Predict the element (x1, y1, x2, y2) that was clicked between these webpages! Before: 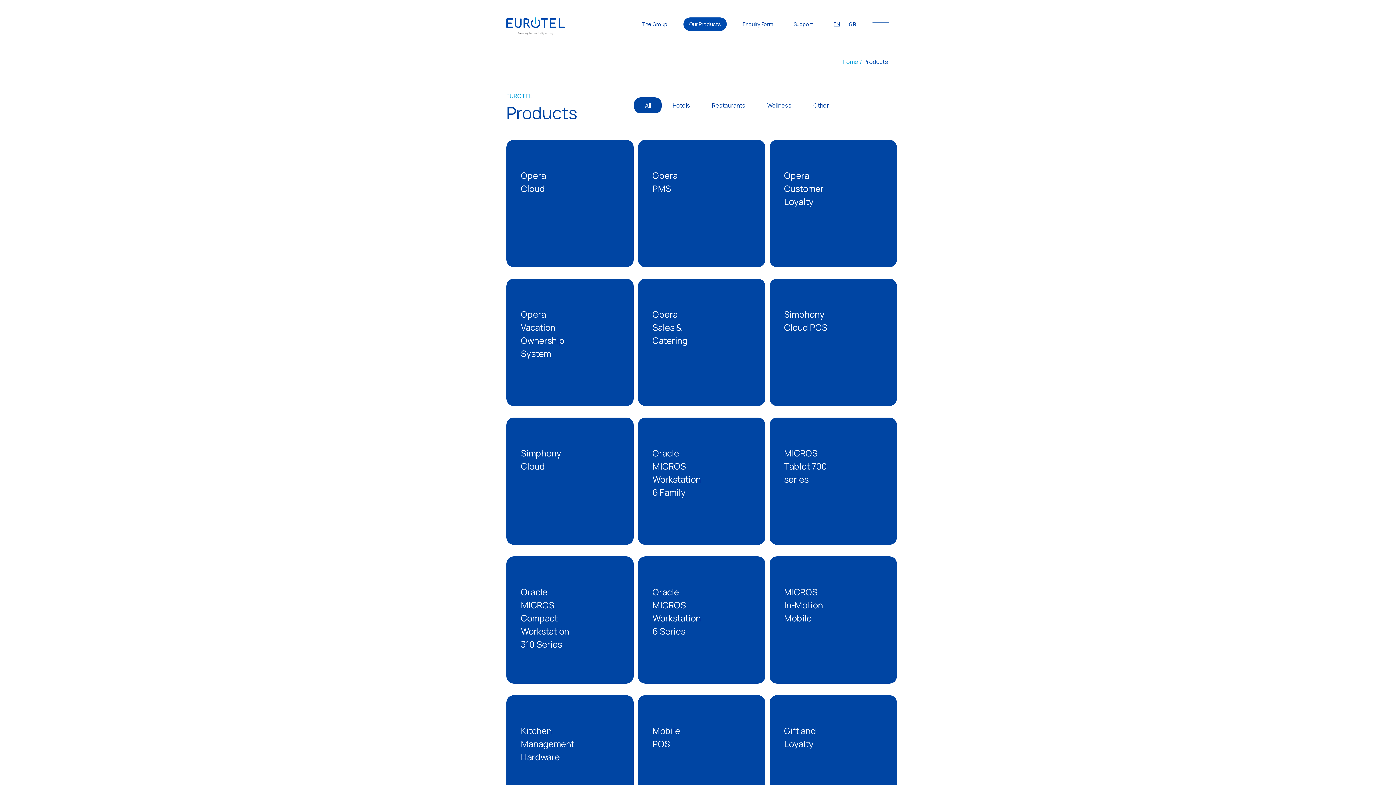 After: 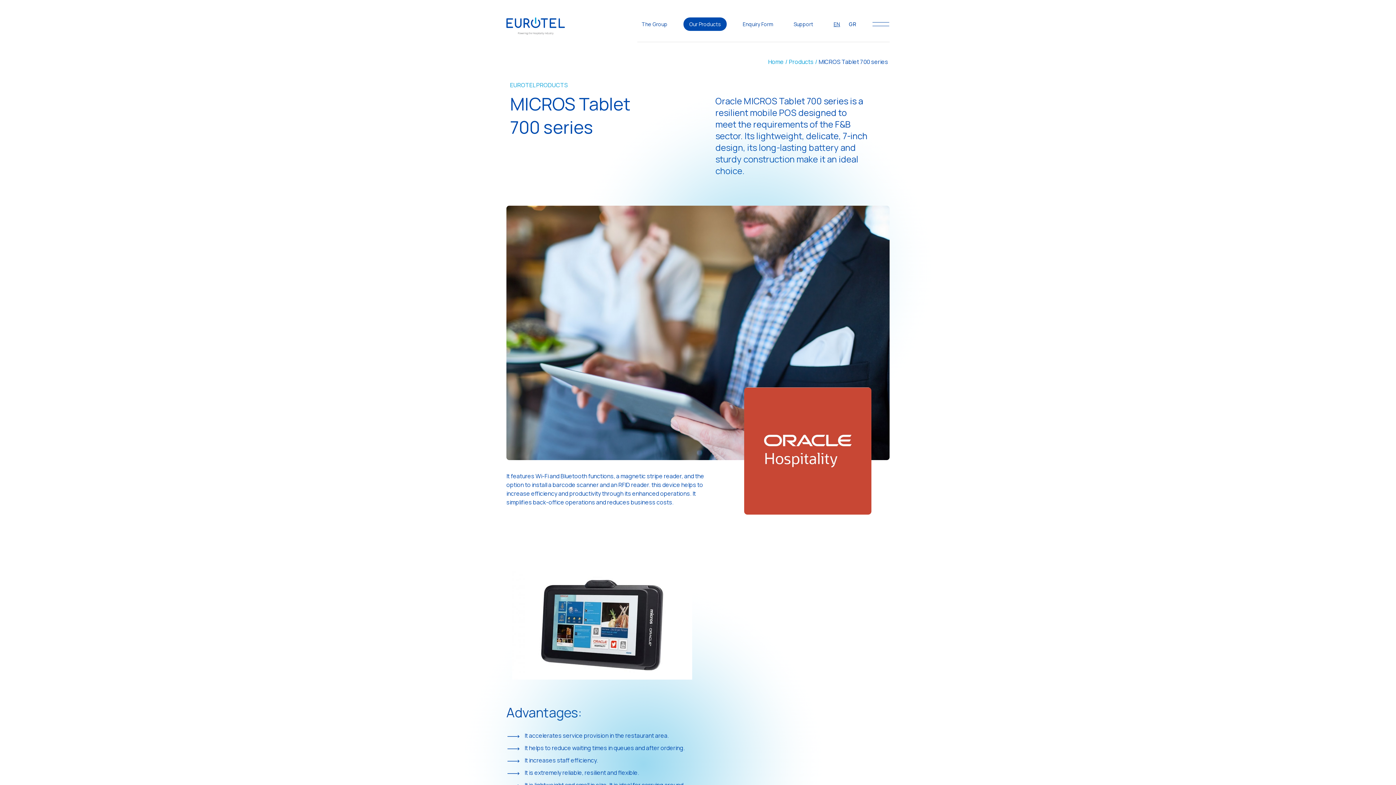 Action: label: MICROS Tablet 700 series bbox: (769, 417, 889, 545)